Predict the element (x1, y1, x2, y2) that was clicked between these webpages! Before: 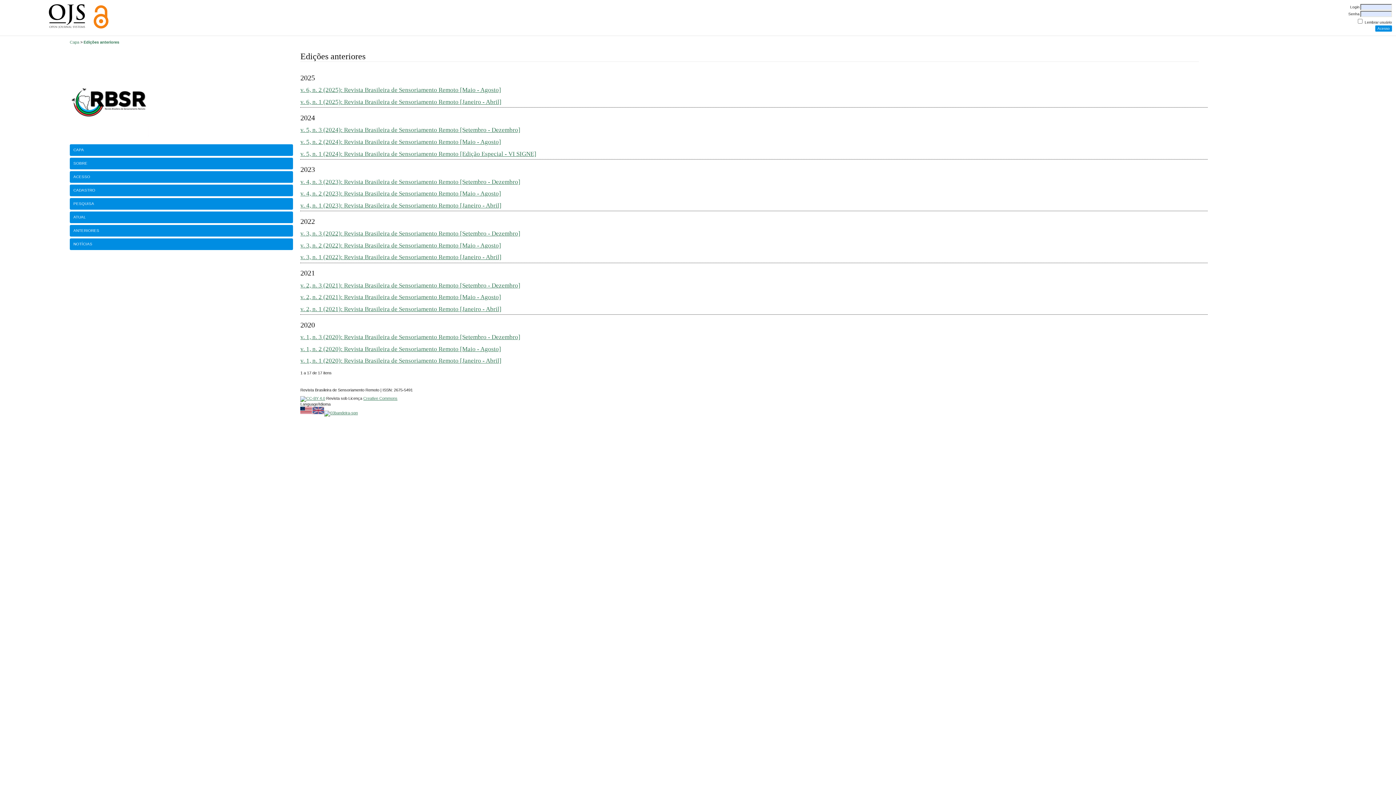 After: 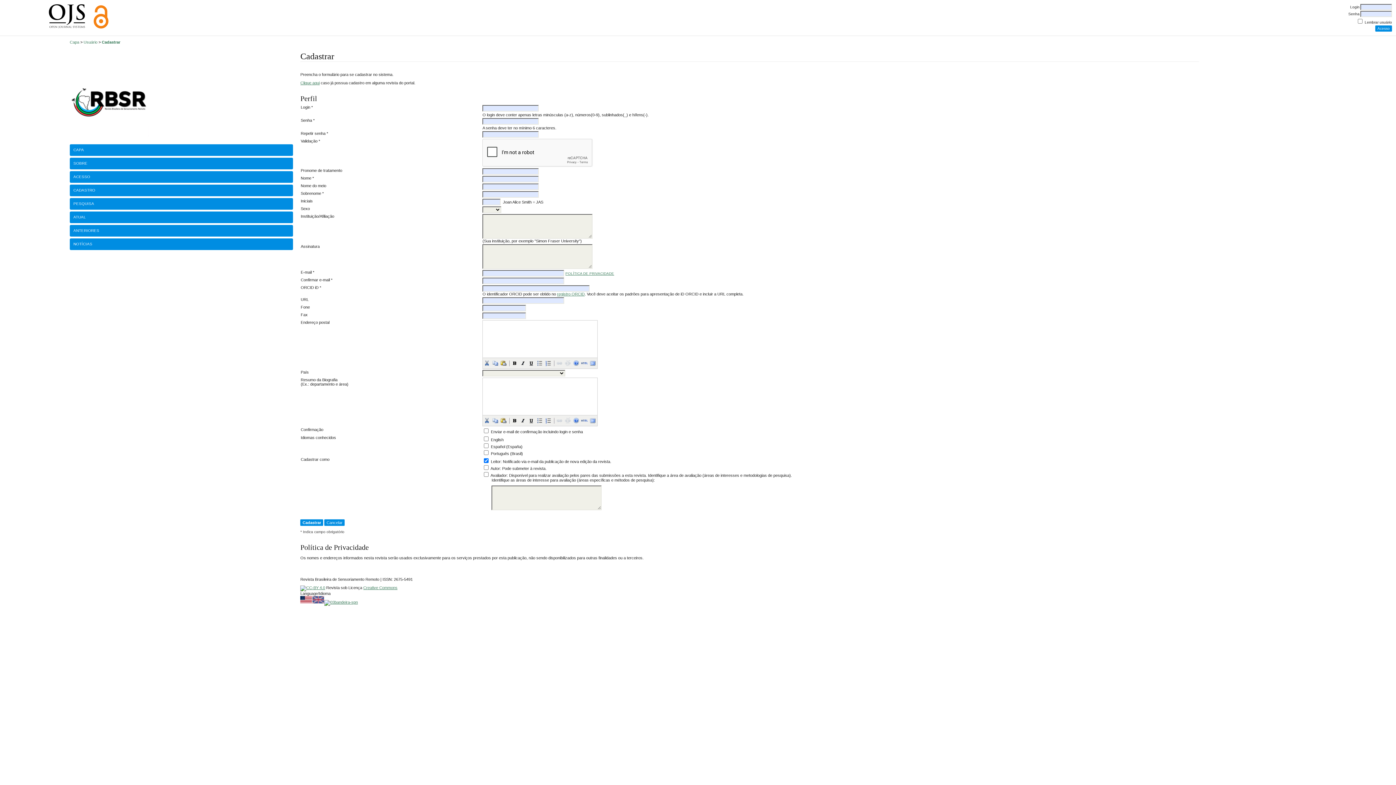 Action: label: CADASTRO bbox: (69, 184, 293, 196)